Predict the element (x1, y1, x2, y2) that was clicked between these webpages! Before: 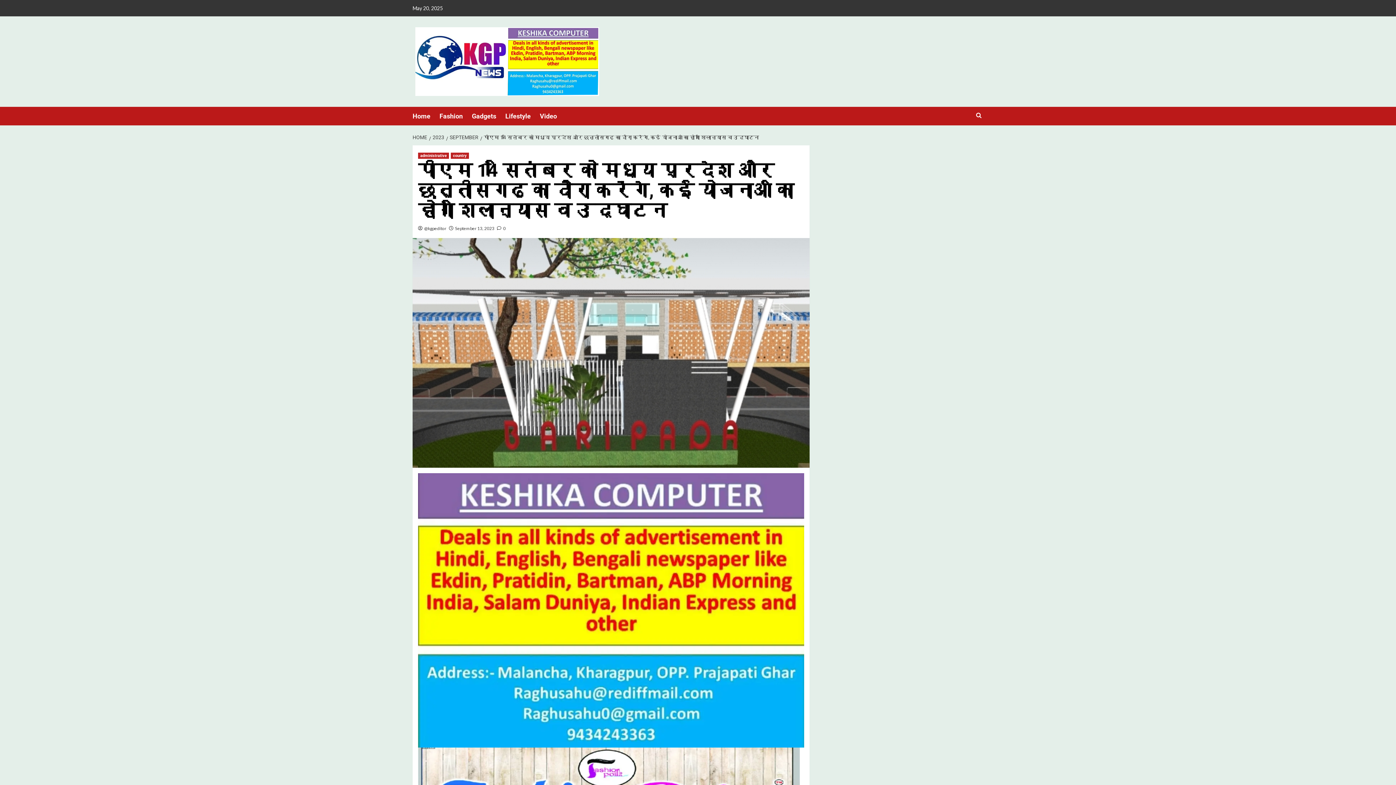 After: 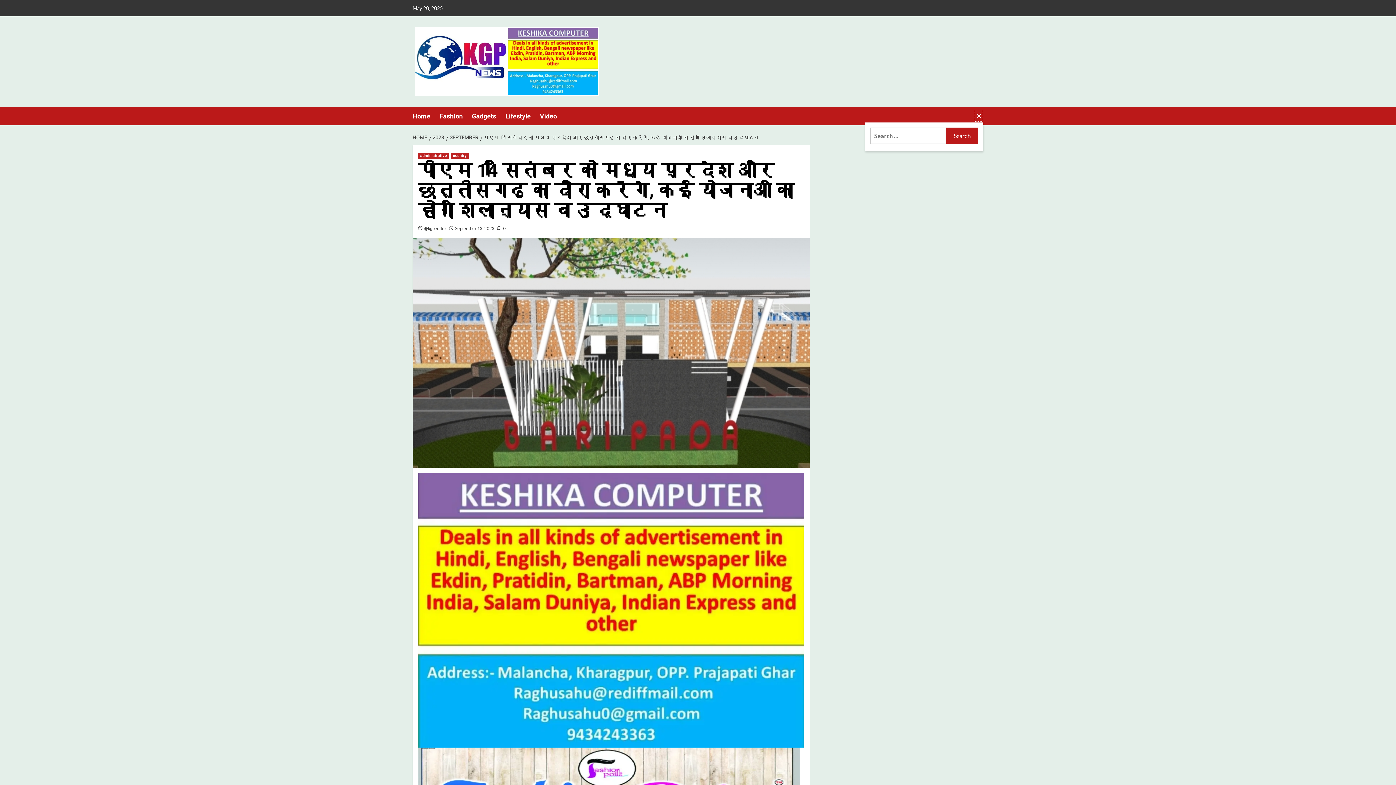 Action: bbox: (974, 109, 983, 122)